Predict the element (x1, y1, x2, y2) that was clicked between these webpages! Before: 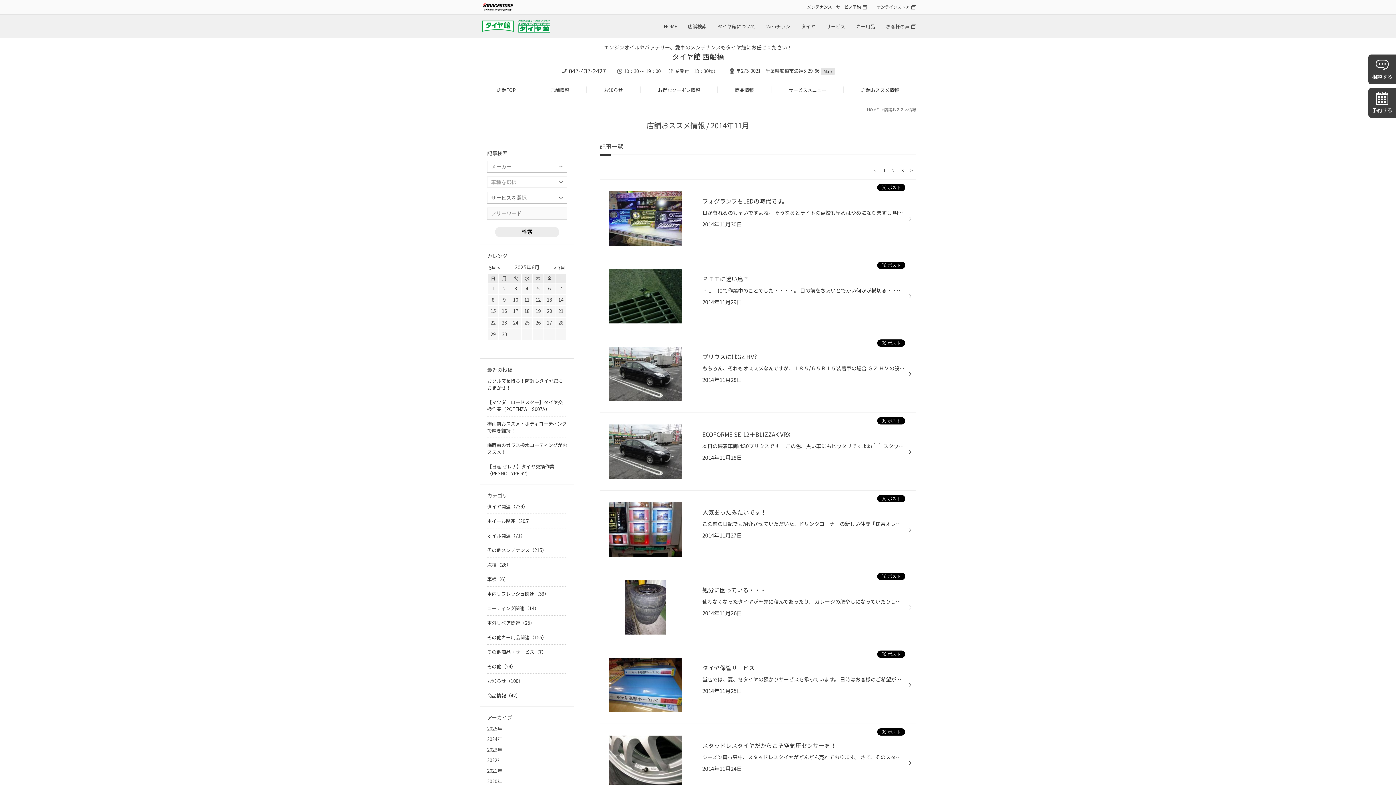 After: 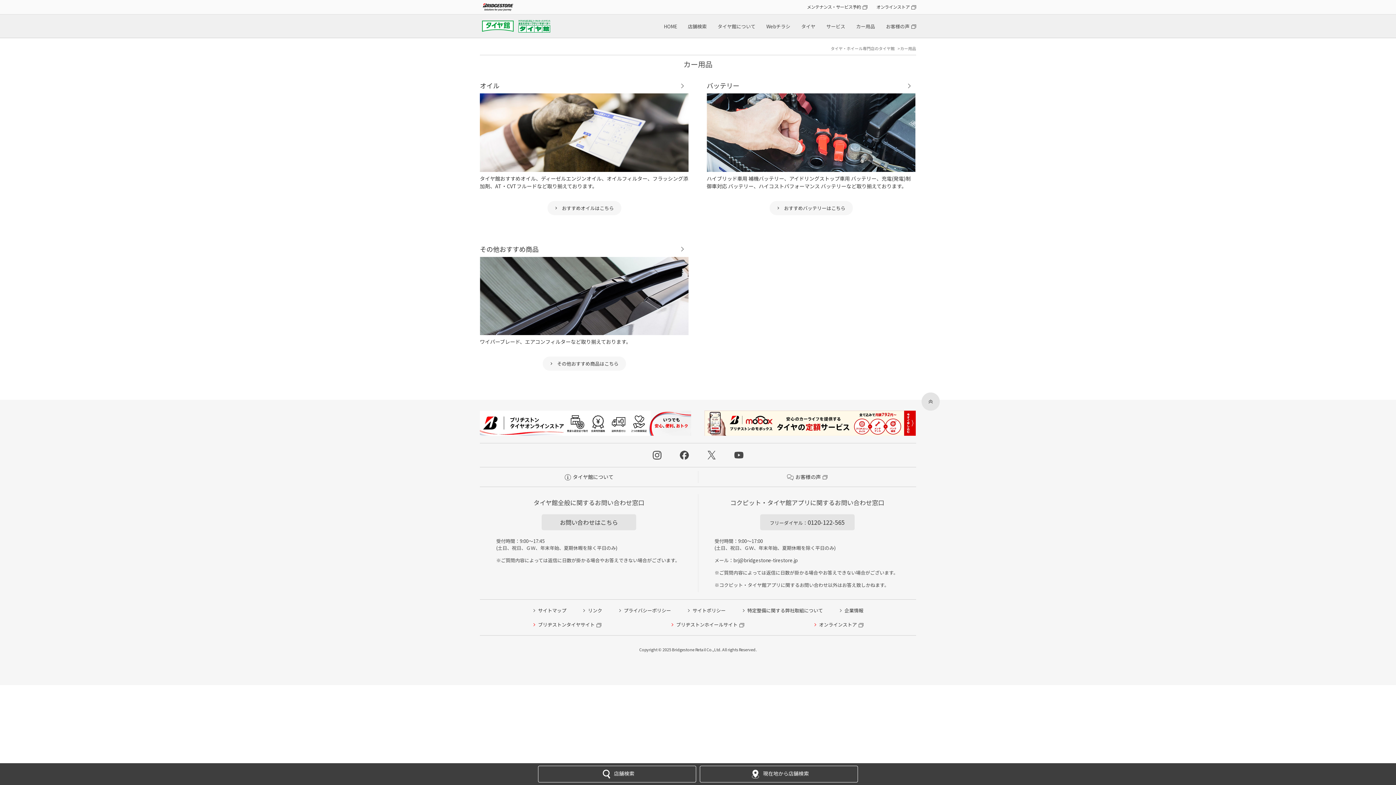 Action: label: カー用品 bbox: (856, 22, 875, 29)